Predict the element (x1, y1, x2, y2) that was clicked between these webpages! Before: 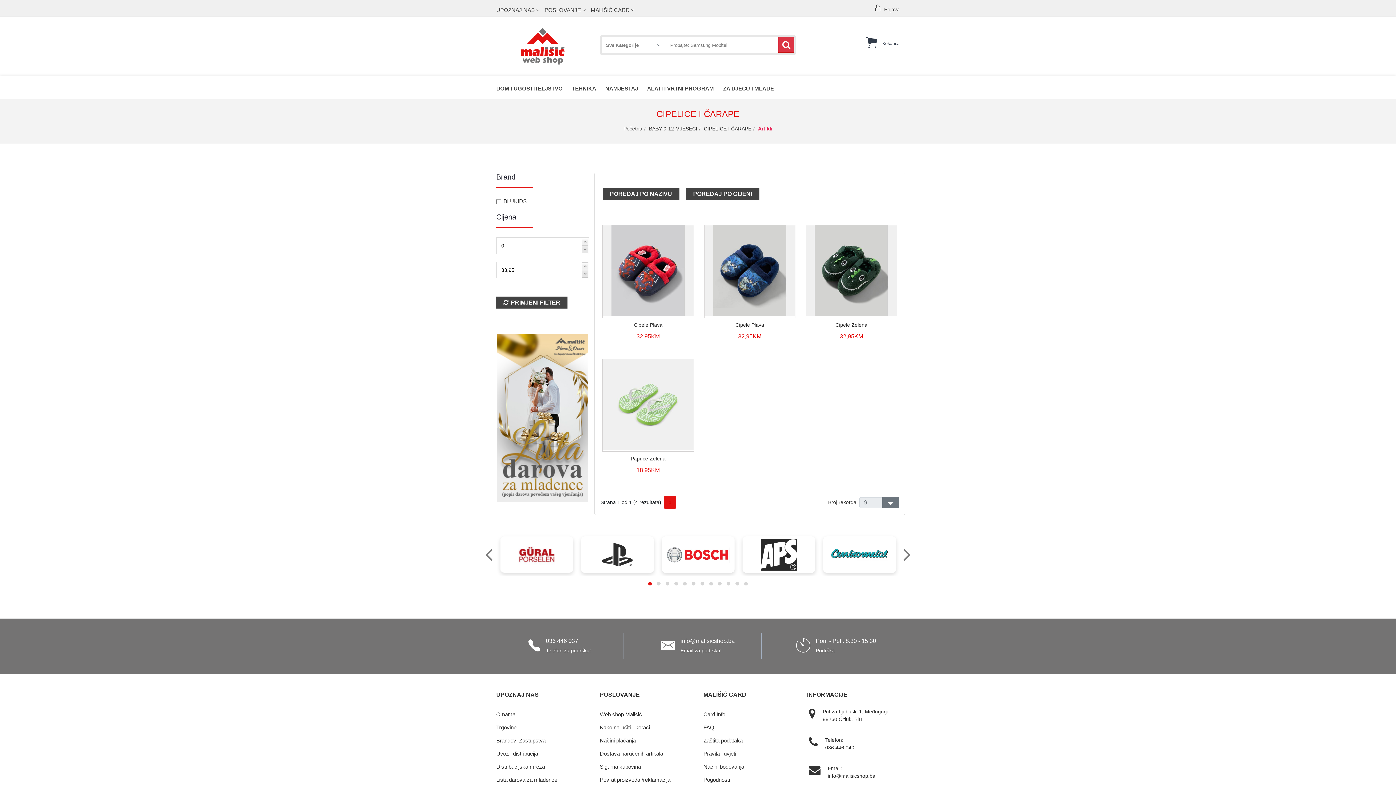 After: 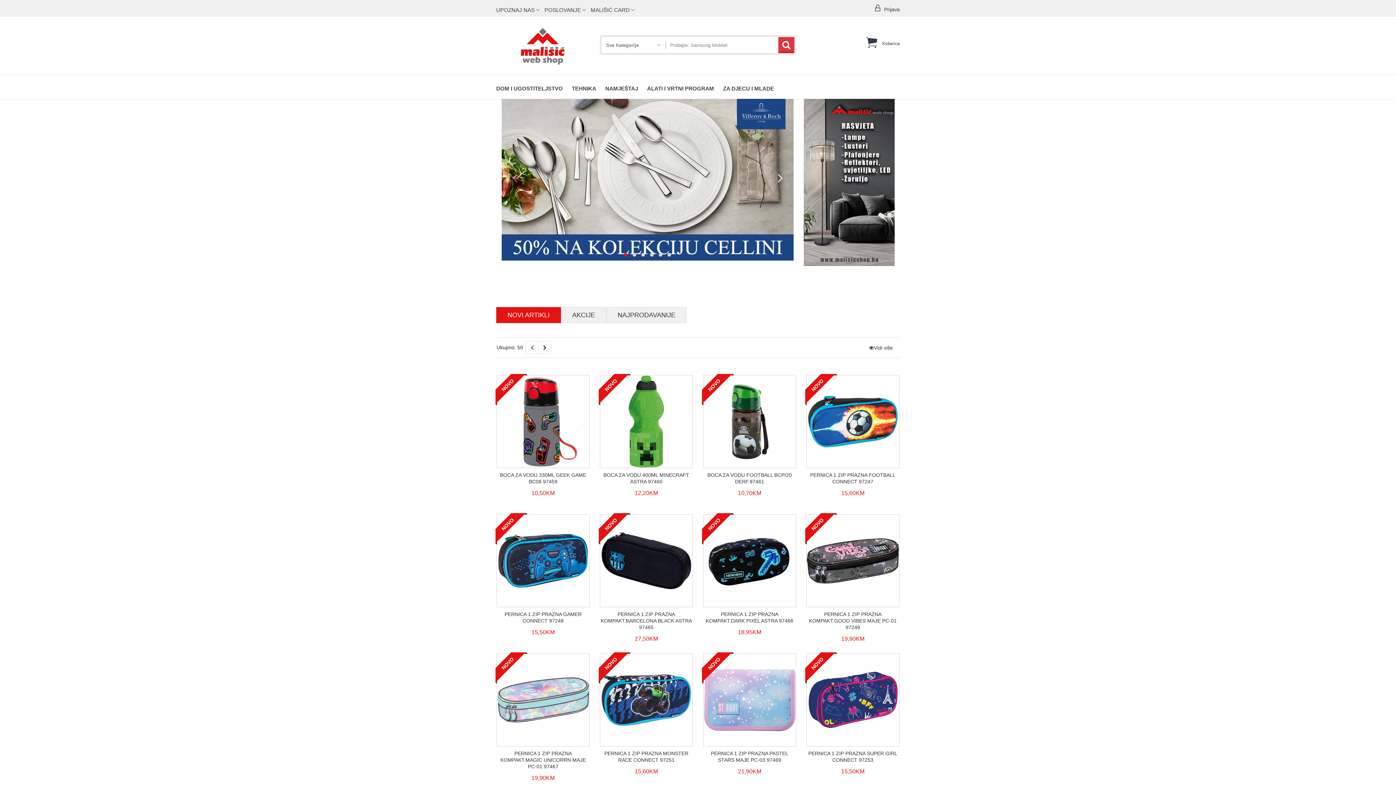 Action: bbox: (520, 42, 564, 48)